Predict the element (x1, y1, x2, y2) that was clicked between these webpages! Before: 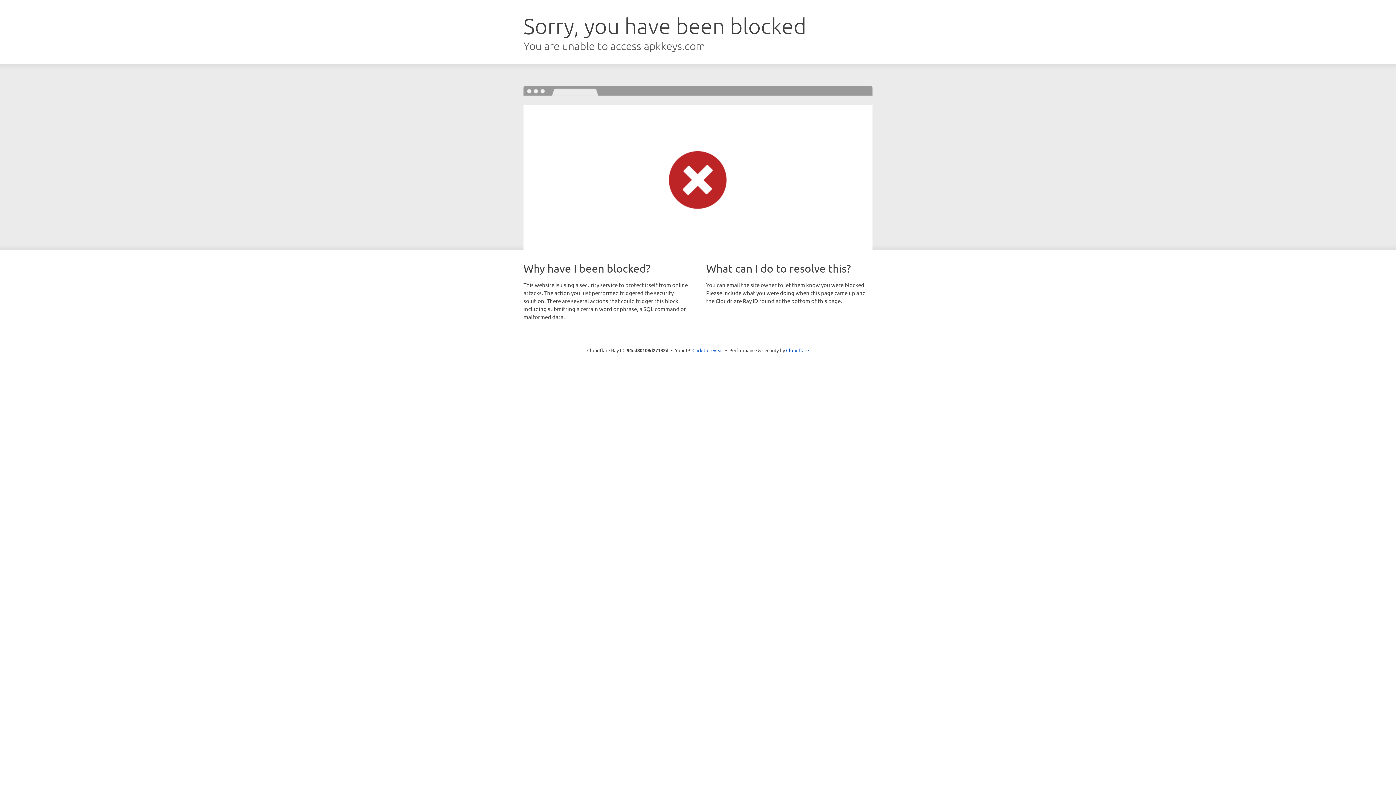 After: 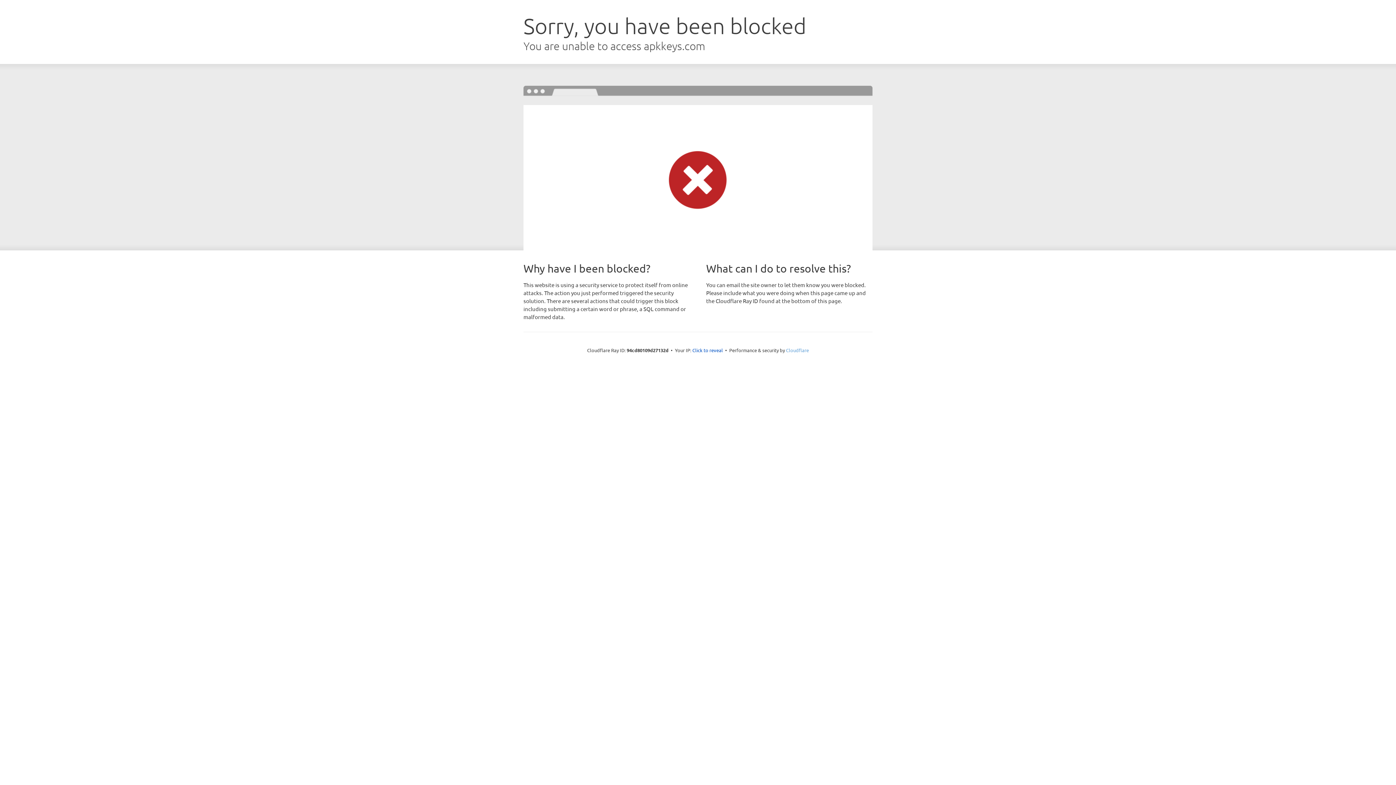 Action: label: Cloudflare bbox: (786, 347, 809, 353)